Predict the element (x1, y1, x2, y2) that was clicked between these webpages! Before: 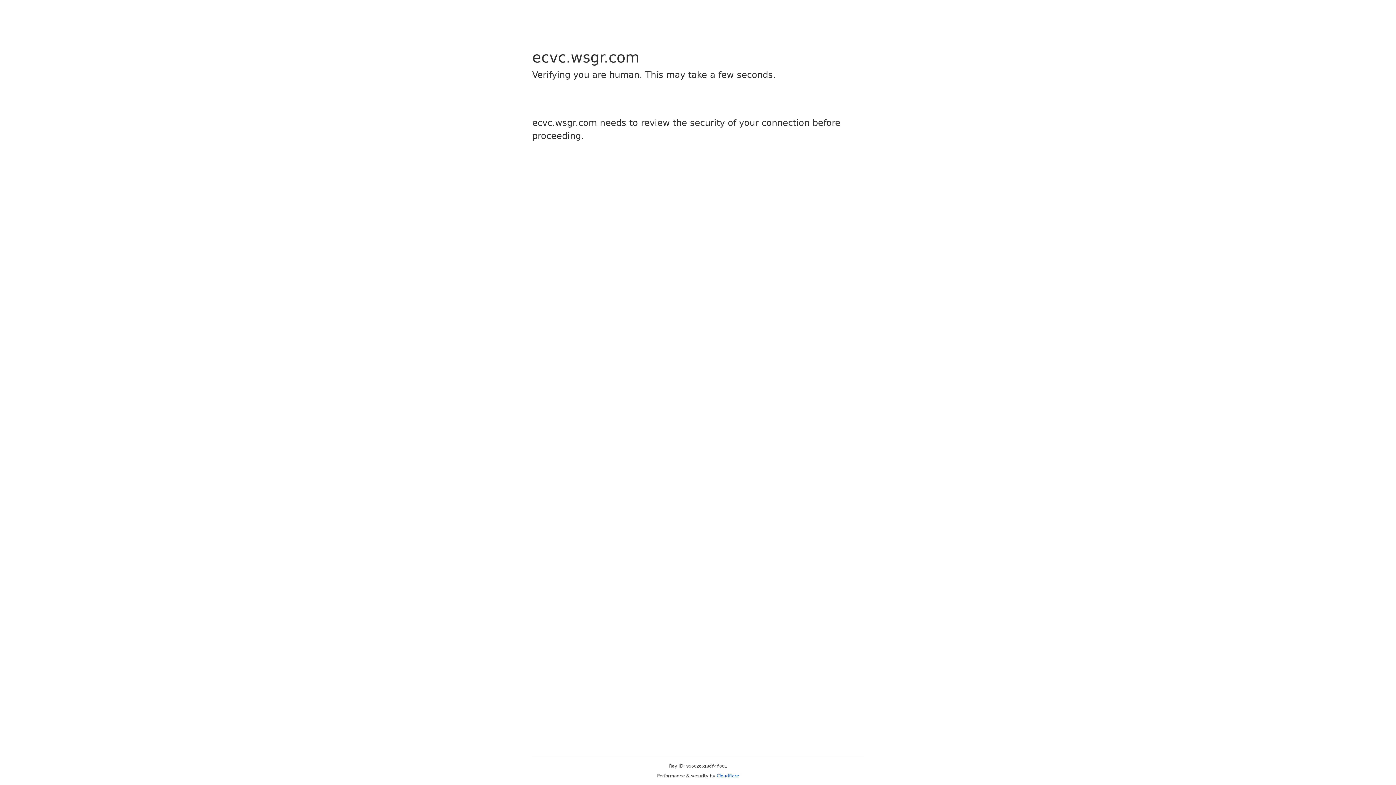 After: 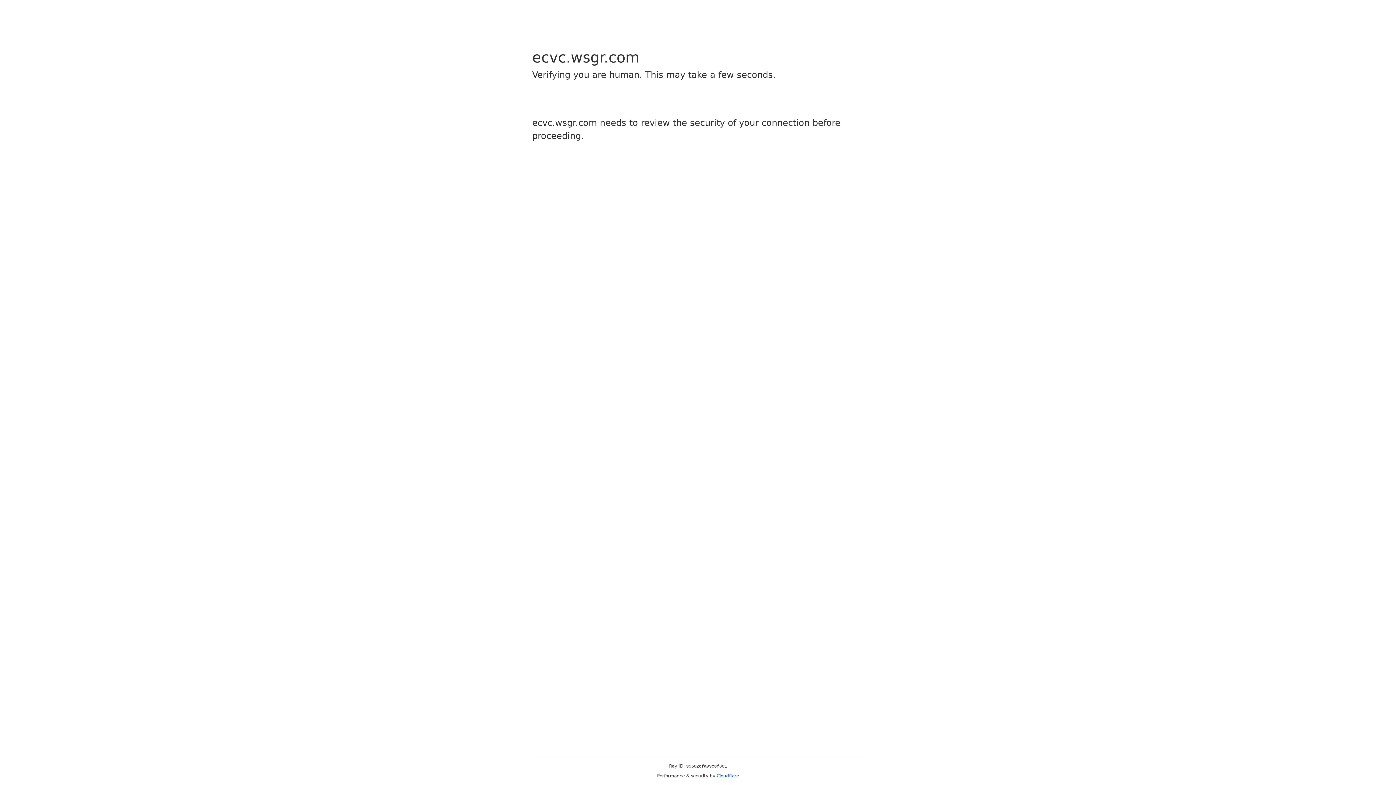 Action: bbox: (716, 773, 739, 778) label: Cloudflare